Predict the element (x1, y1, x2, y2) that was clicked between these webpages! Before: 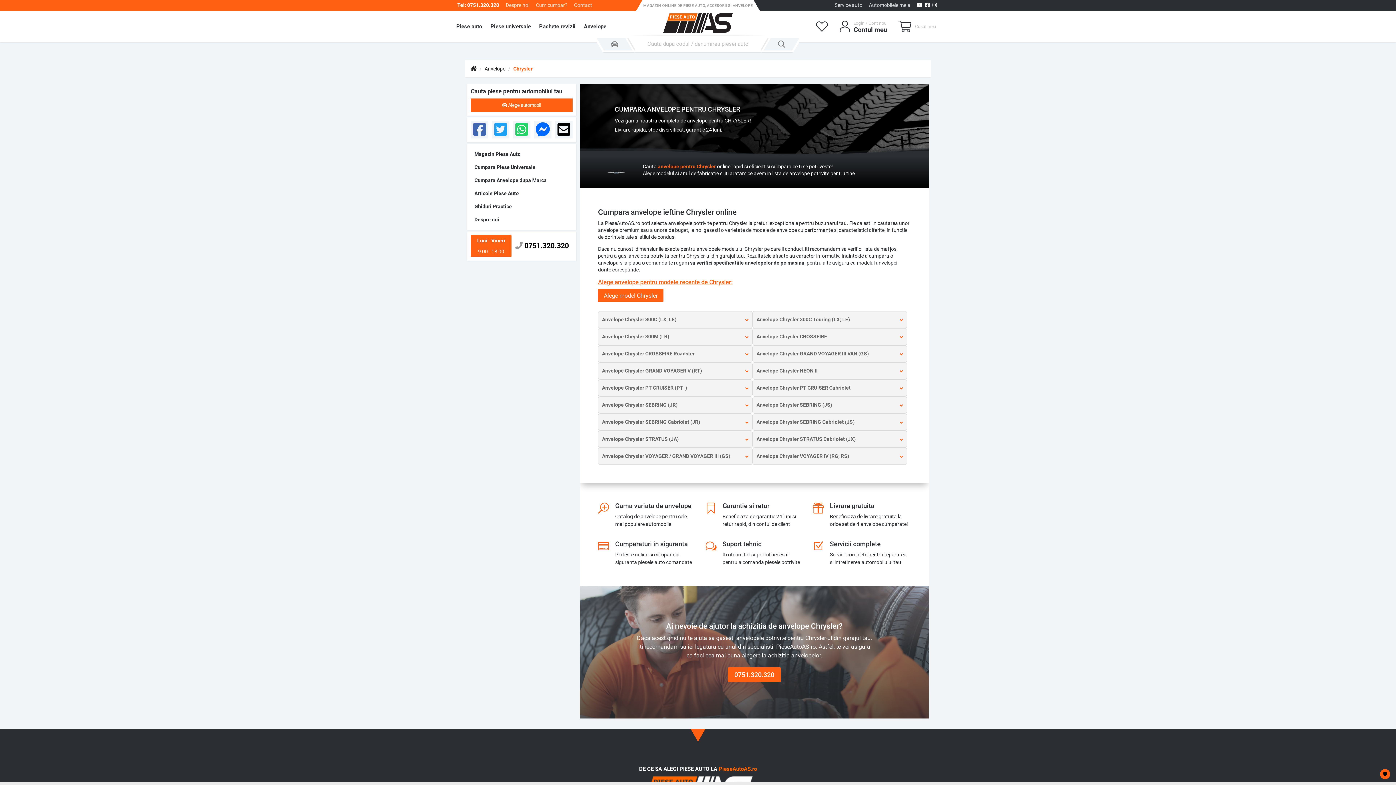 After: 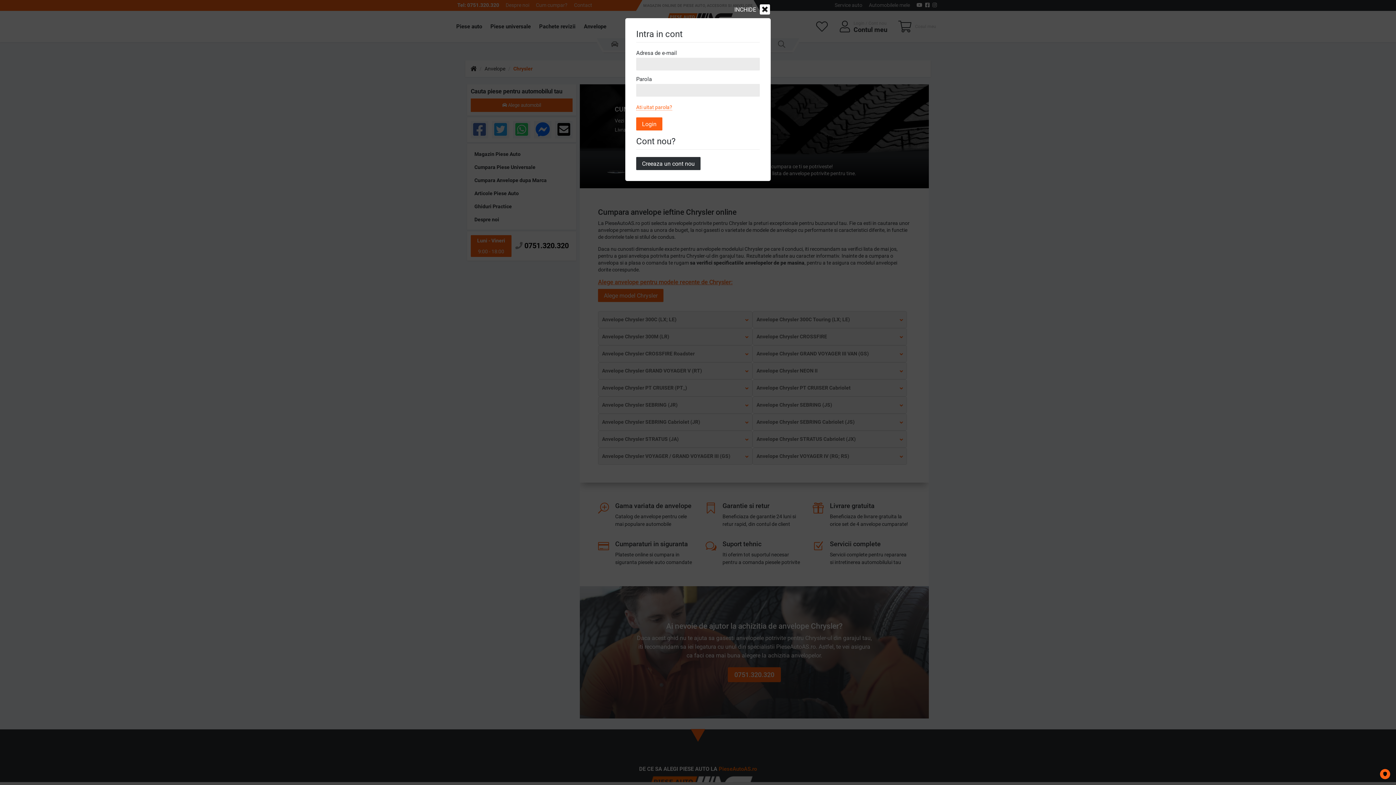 Action: label: Automobilele mele bbox: (869, 2, 915, 8)